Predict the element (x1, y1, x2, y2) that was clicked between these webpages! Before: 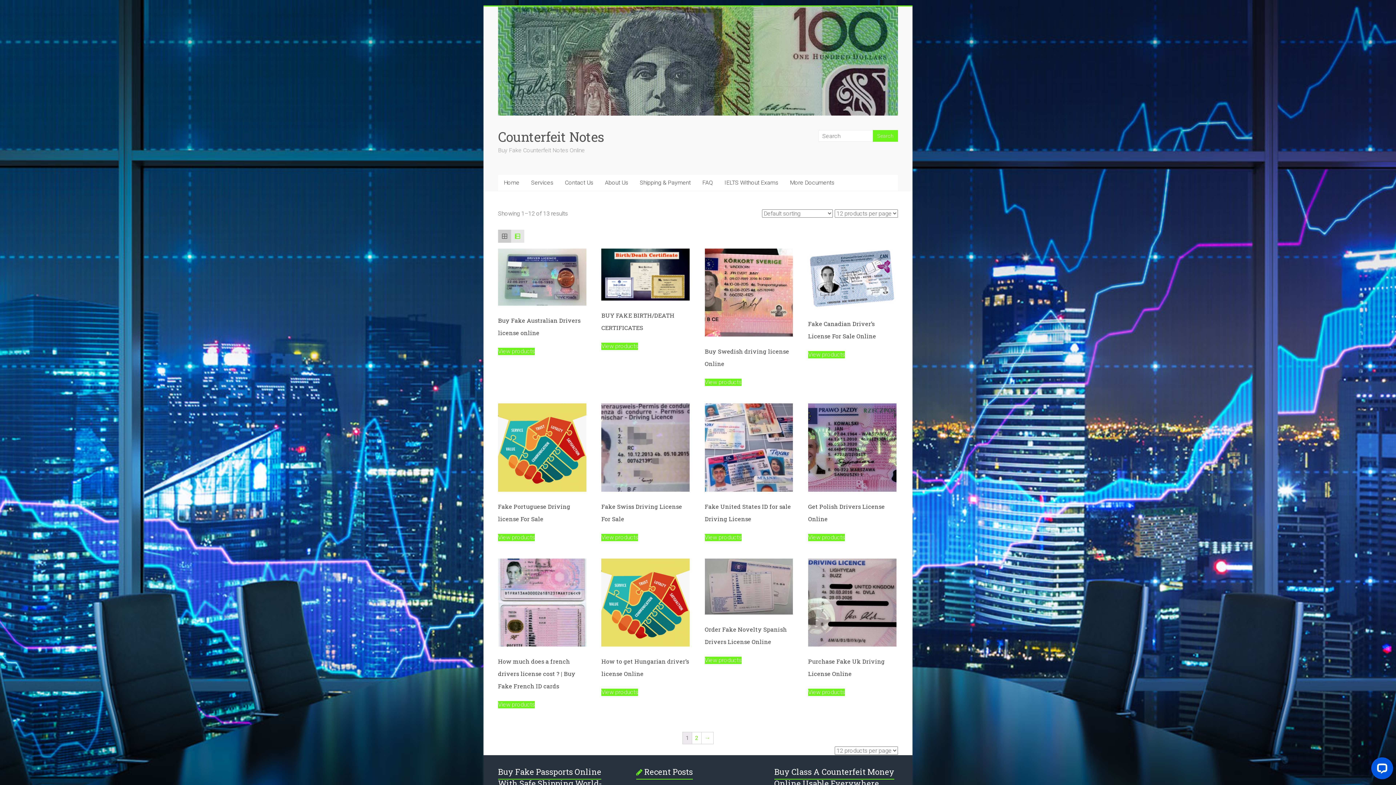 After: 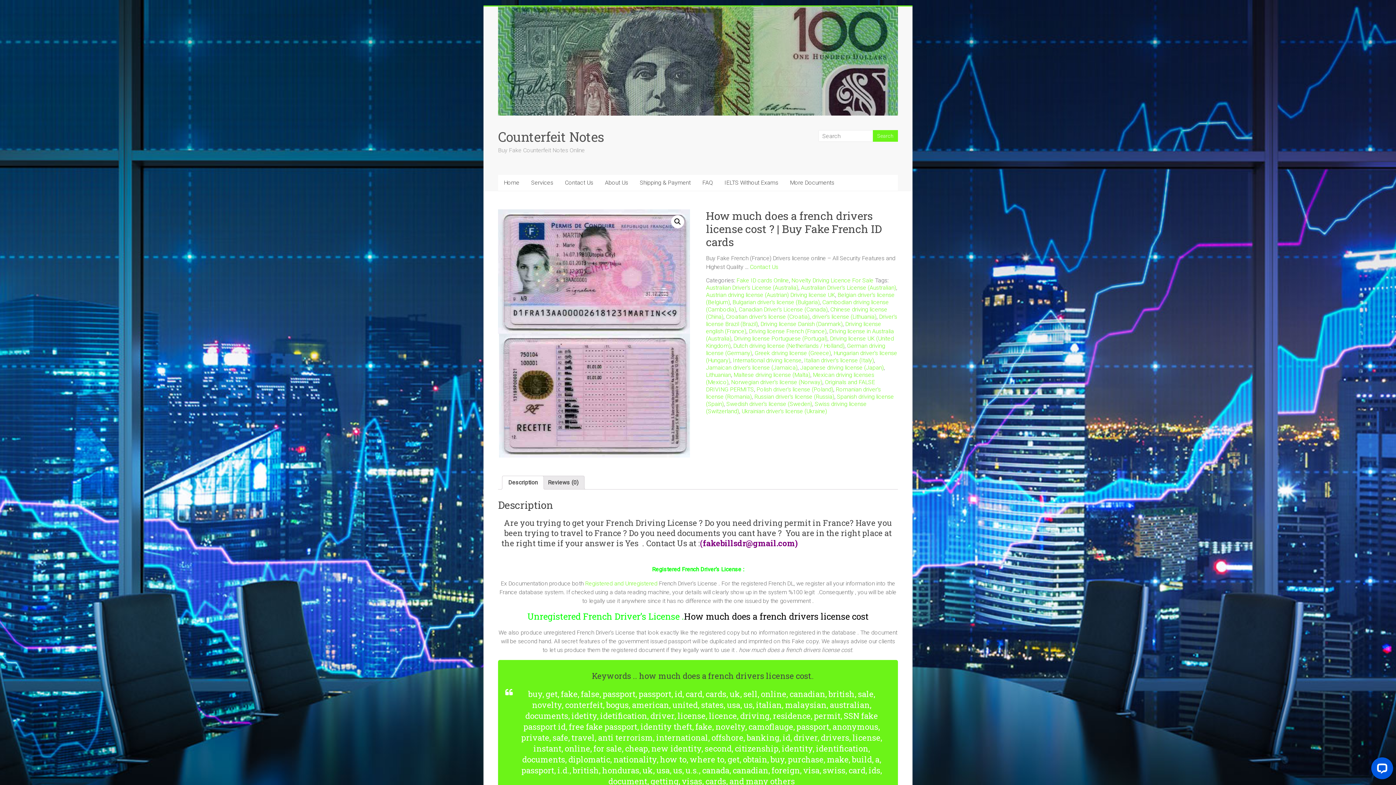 Action: label: View products in the “How much does a french drivers license cost ? | Buy Fake French ID cards” group bbox: (498, 701, 534, 708)